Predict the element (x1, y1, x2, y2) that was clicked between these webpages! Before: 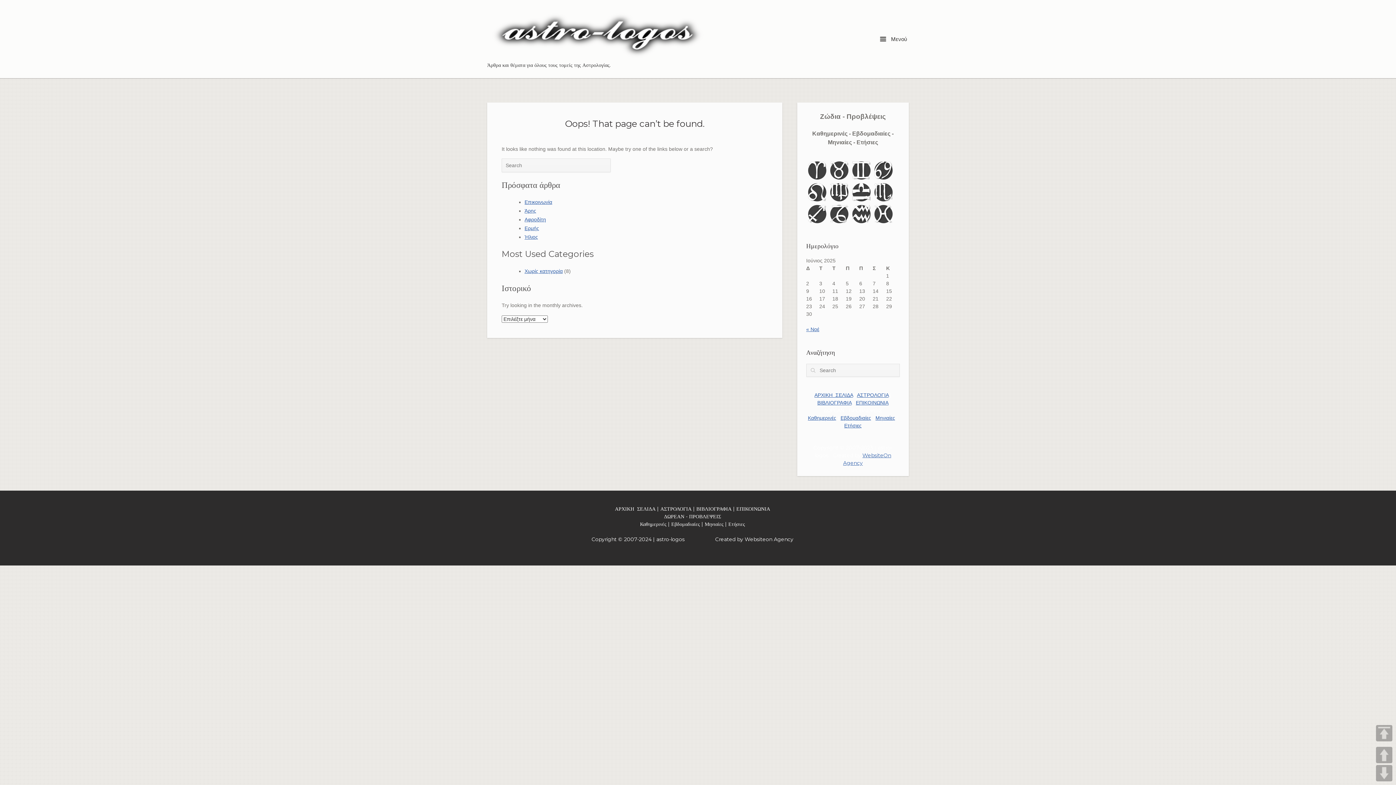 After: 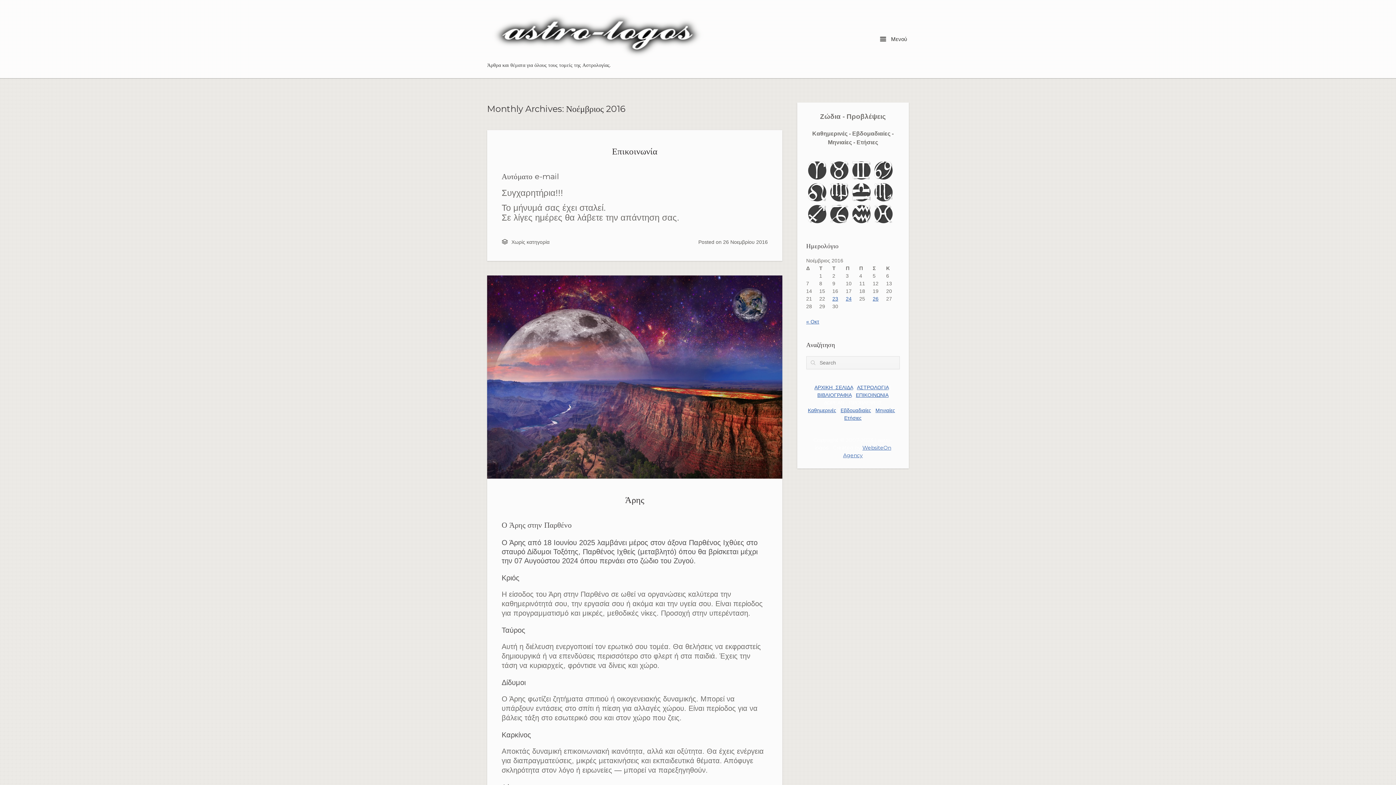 Action: label: « Νοέ bbox: (806, 326, 819, 332)